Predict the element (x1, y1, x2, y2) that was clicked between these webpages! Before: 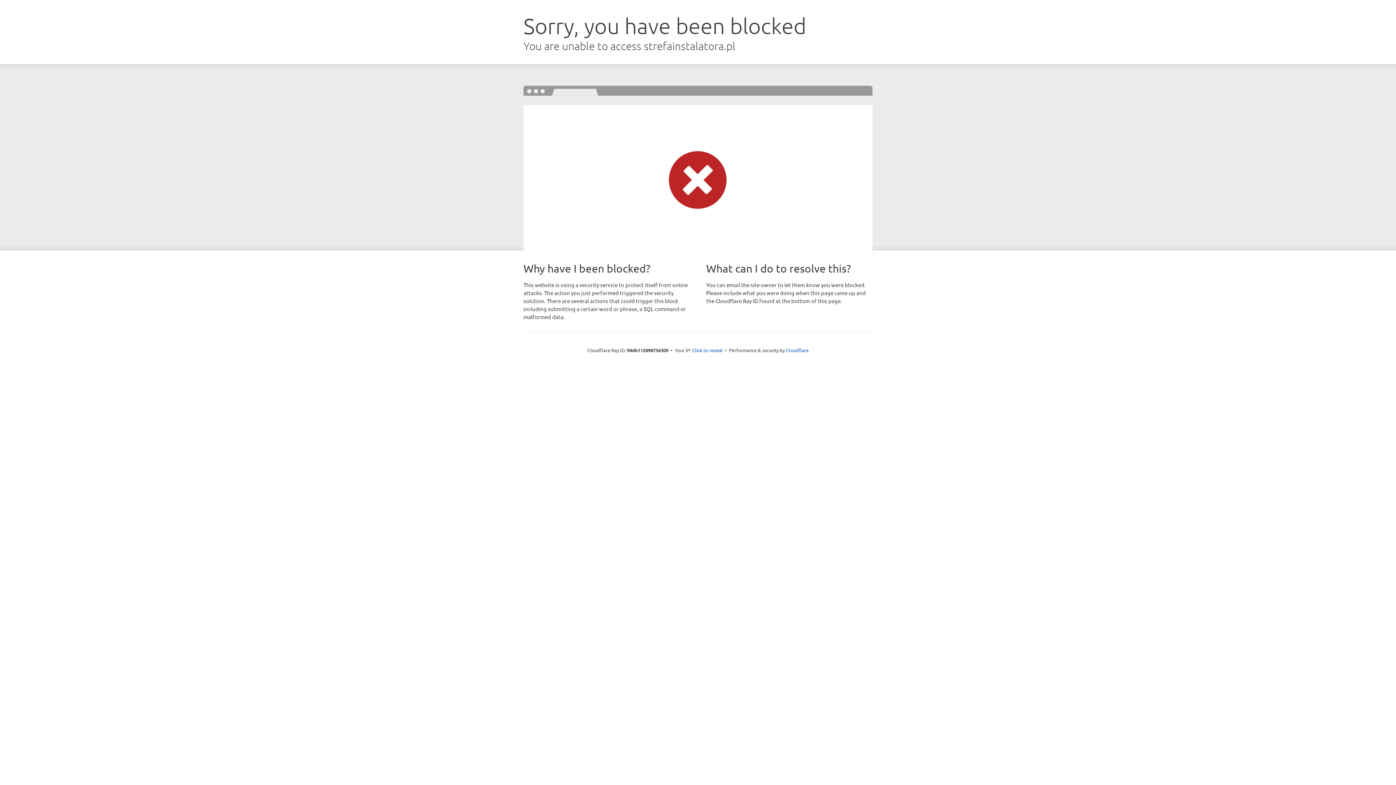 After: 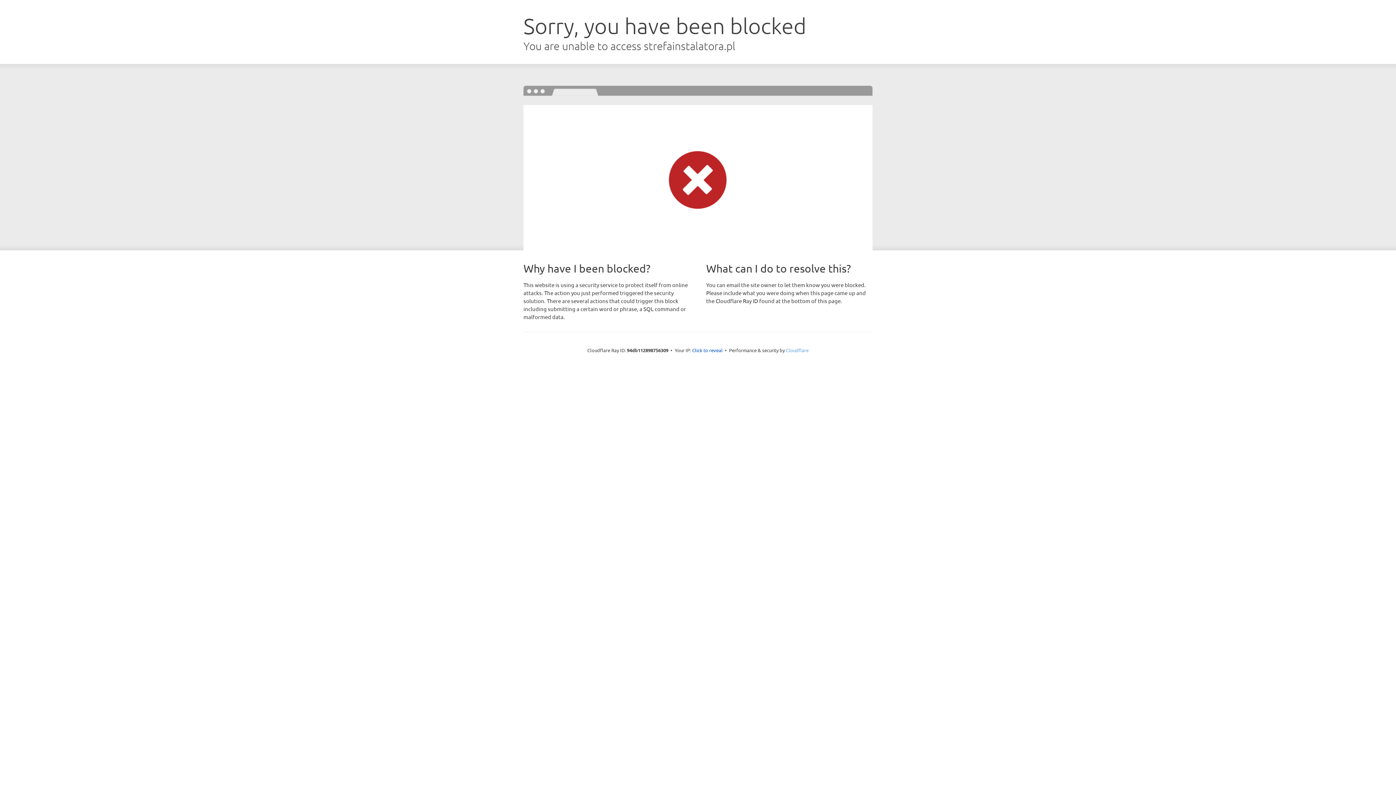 Action: label: Cloudflare bbox: (786, 347, 808, 353)